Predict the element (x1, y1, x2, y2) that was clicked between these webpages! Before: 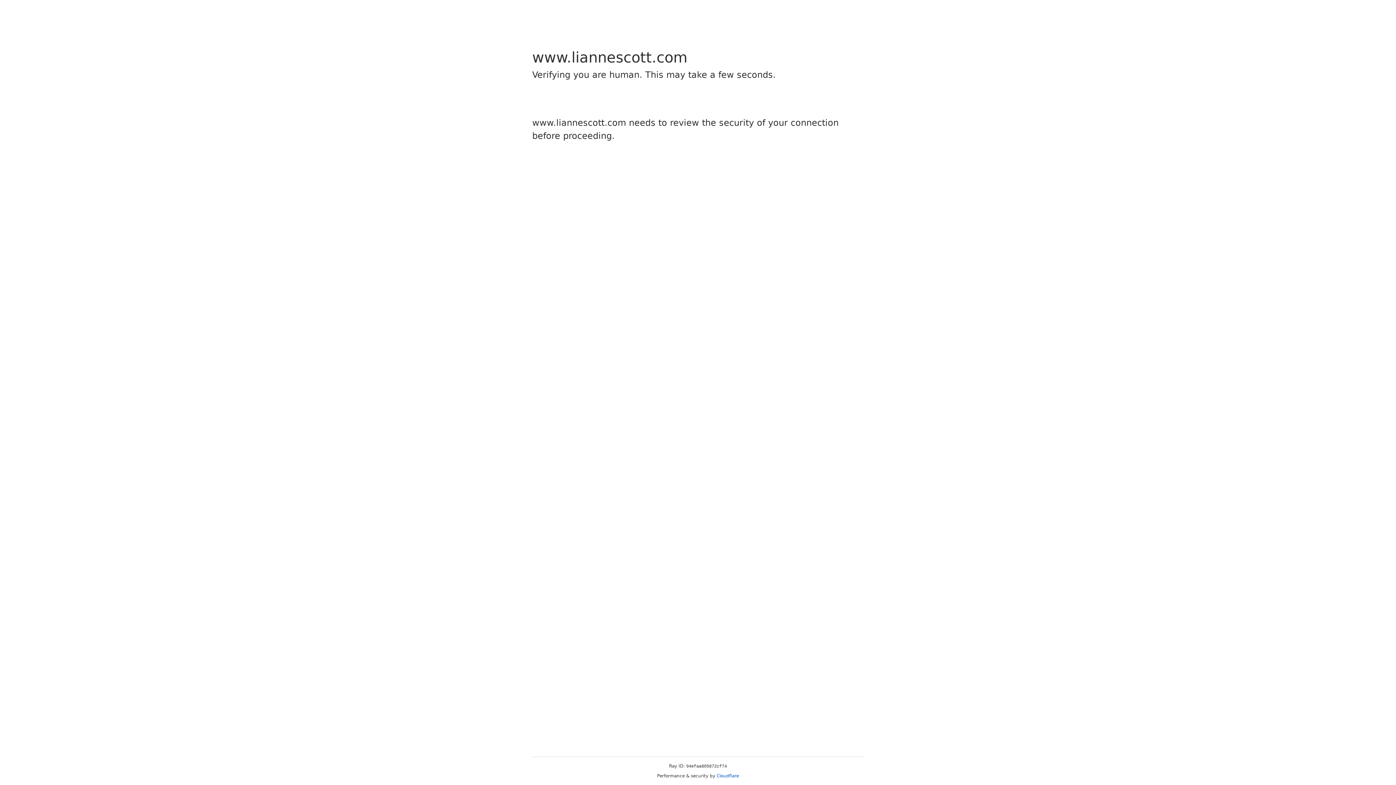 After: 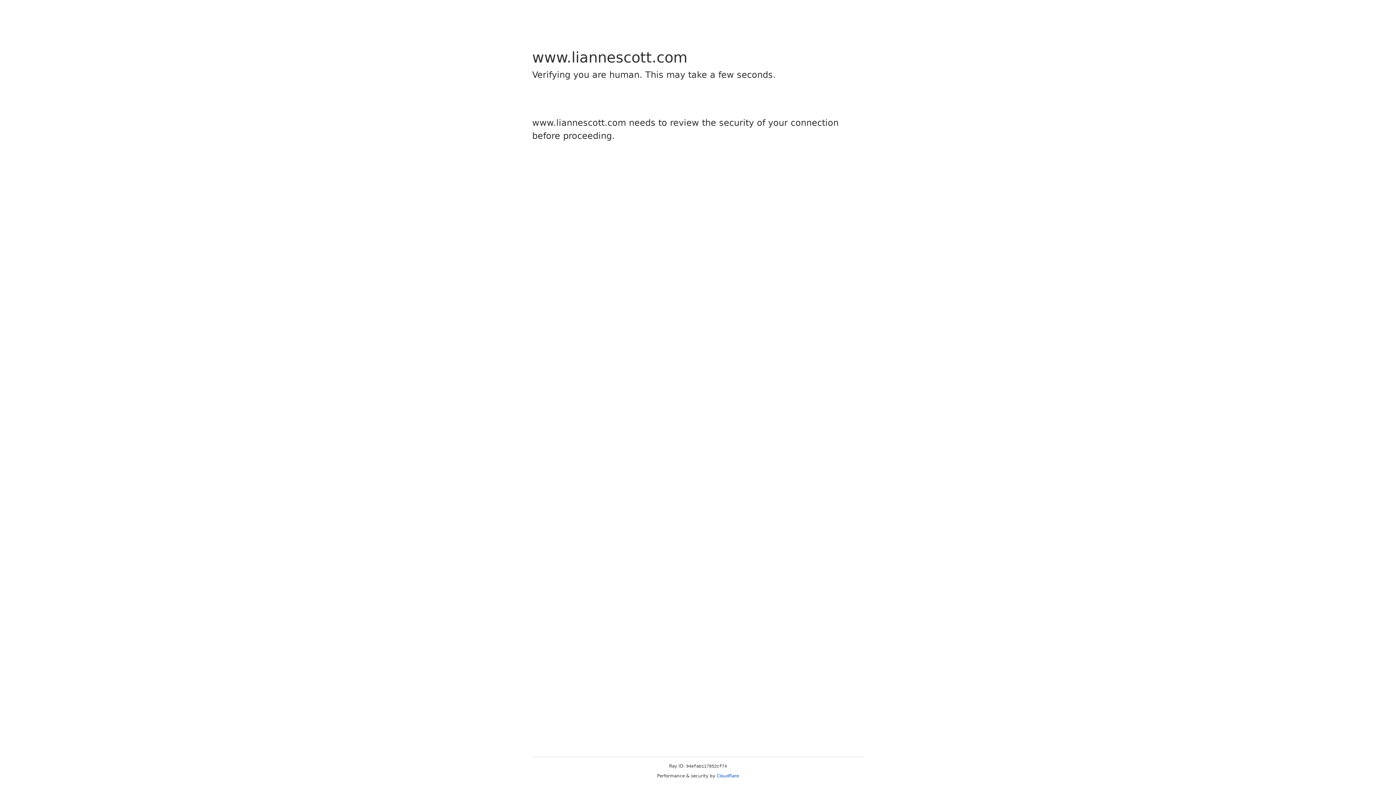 Action: bbox: (716, 773, 739, 778) label: Cloudflare